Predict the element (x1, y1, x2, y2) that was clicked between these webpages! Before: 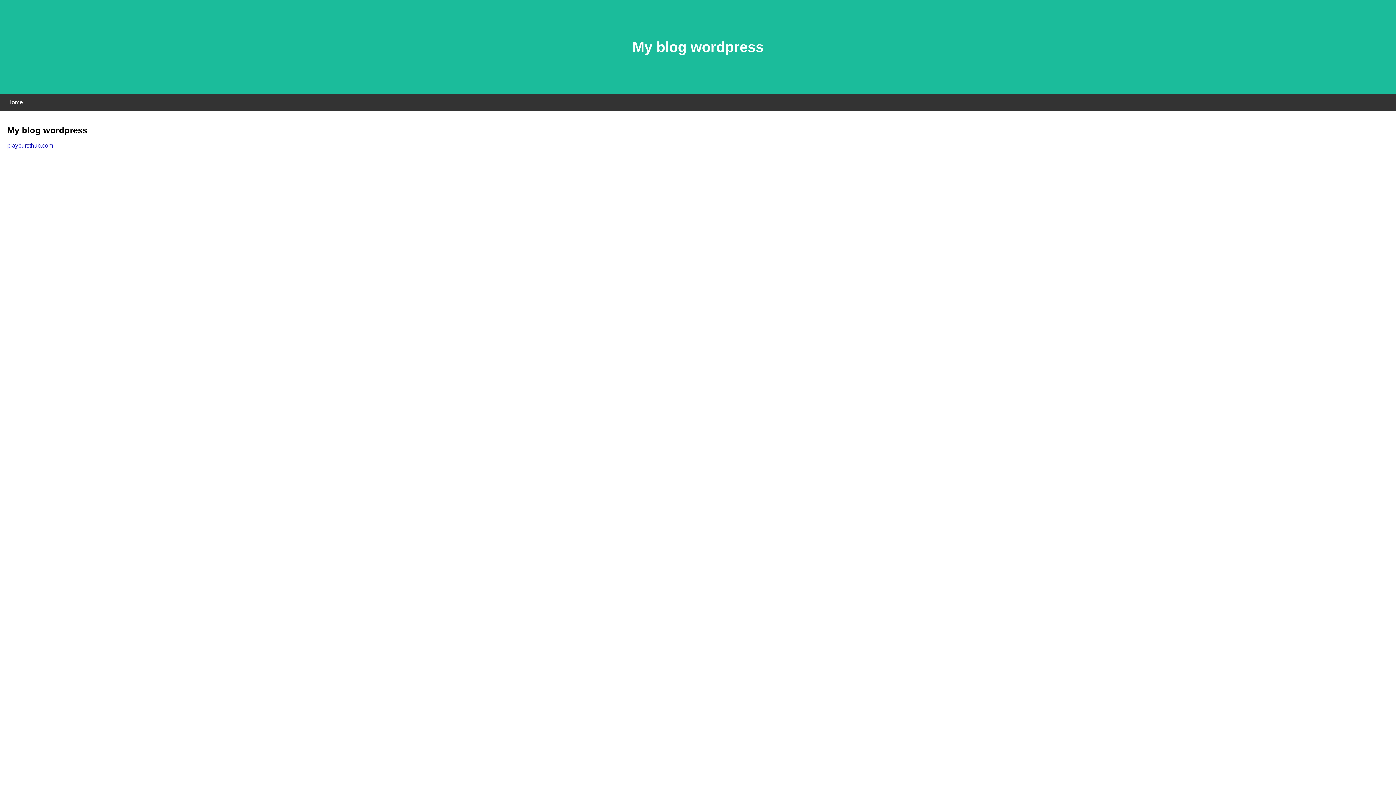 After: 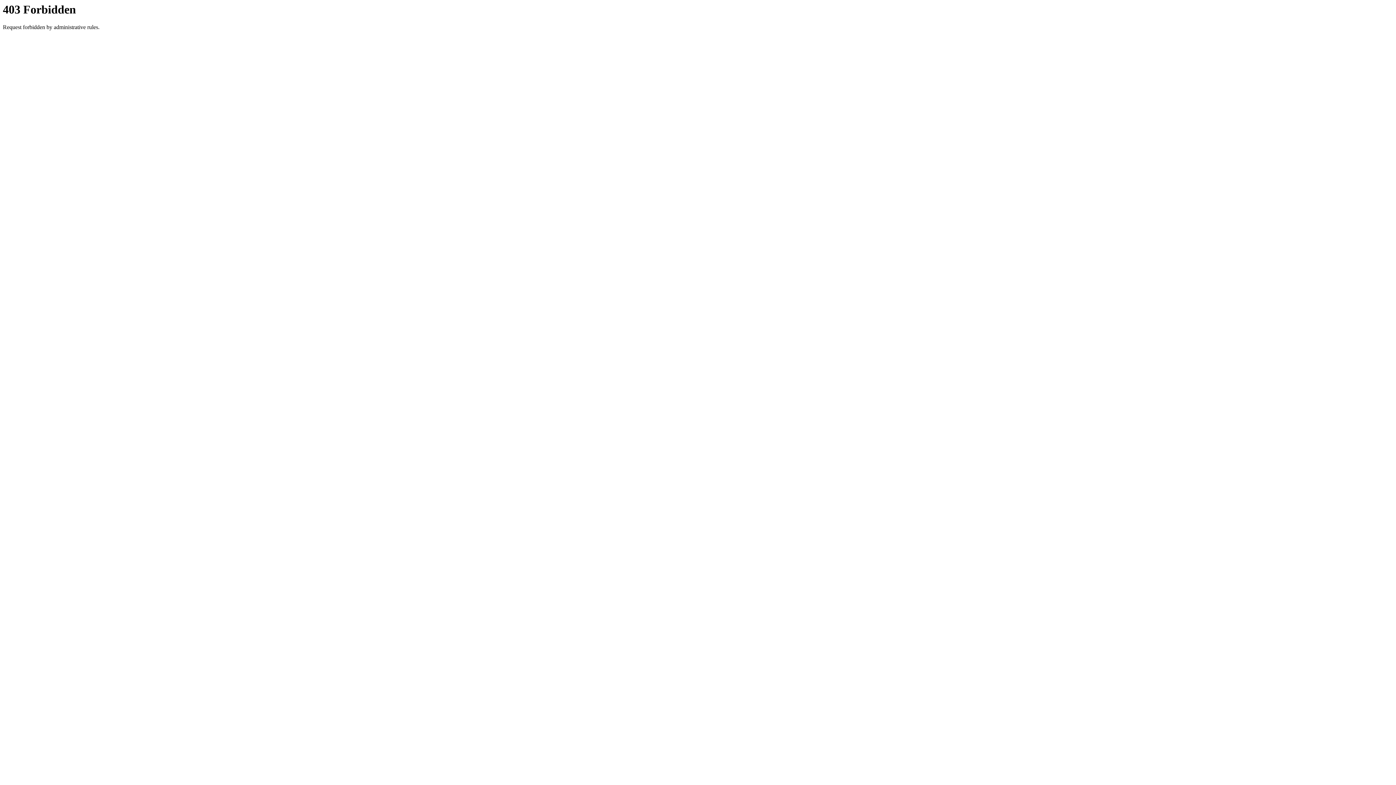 Action: bbox: (7, 142, 53, 148) label: playbursthub.com